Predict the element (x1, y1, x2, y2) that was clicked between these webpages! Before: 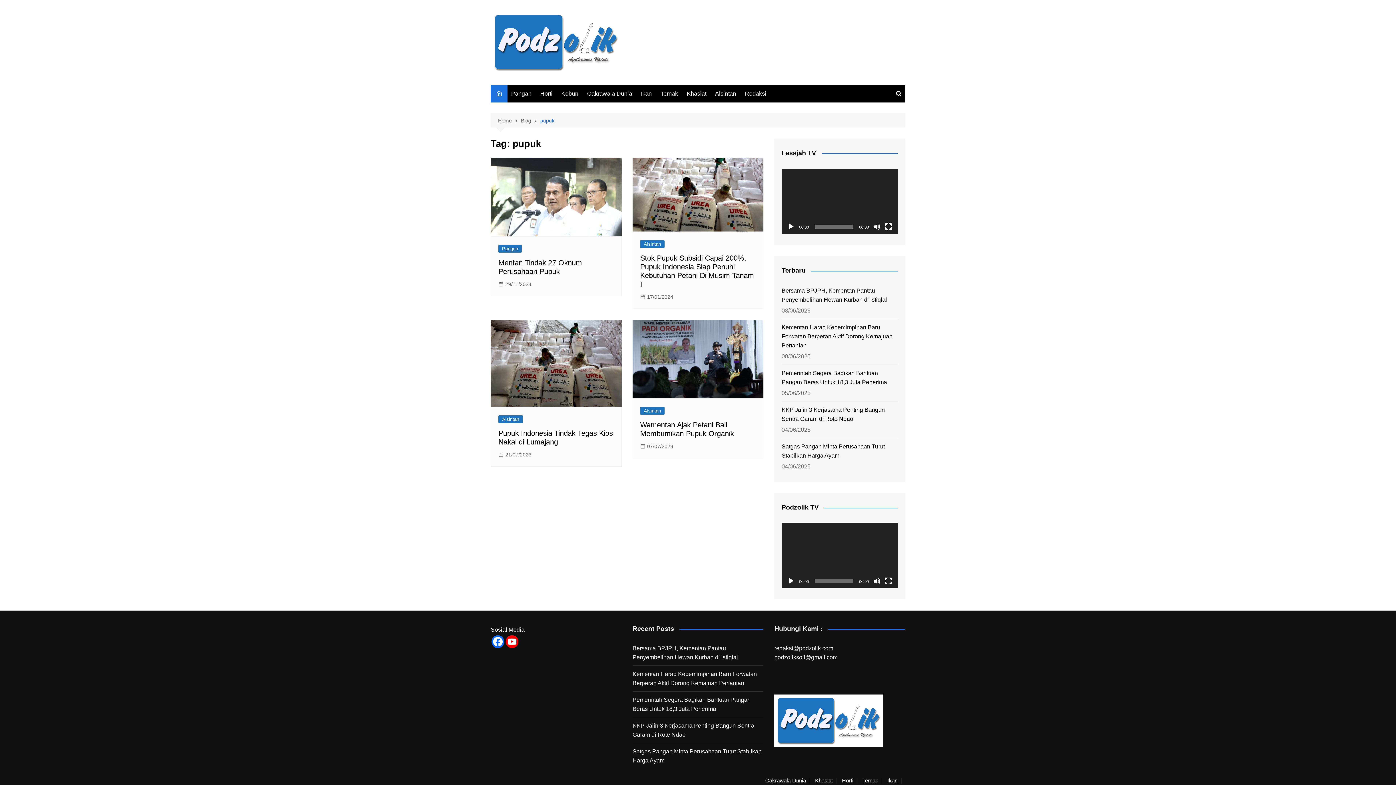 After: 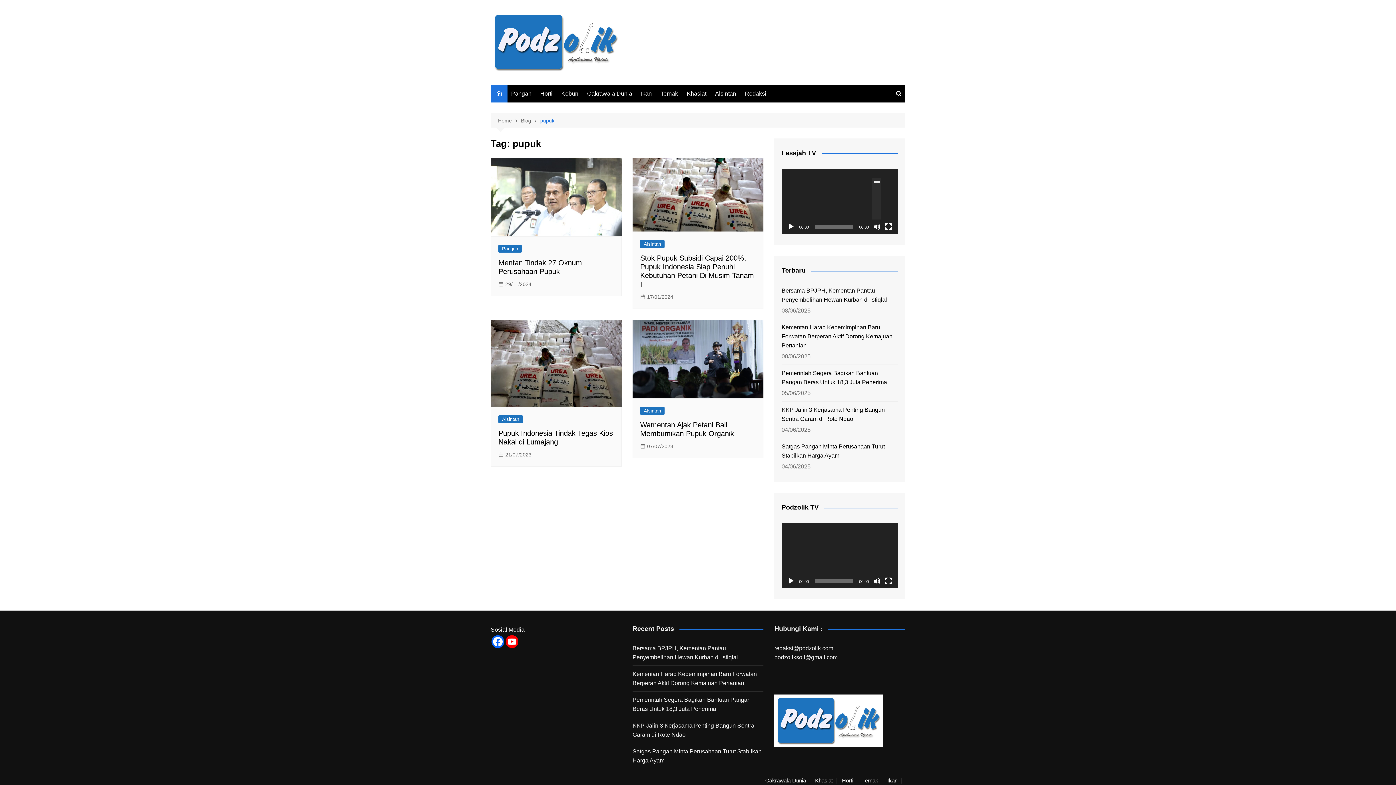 Action: label: Mute bbox: (873, 223, 880, 230)